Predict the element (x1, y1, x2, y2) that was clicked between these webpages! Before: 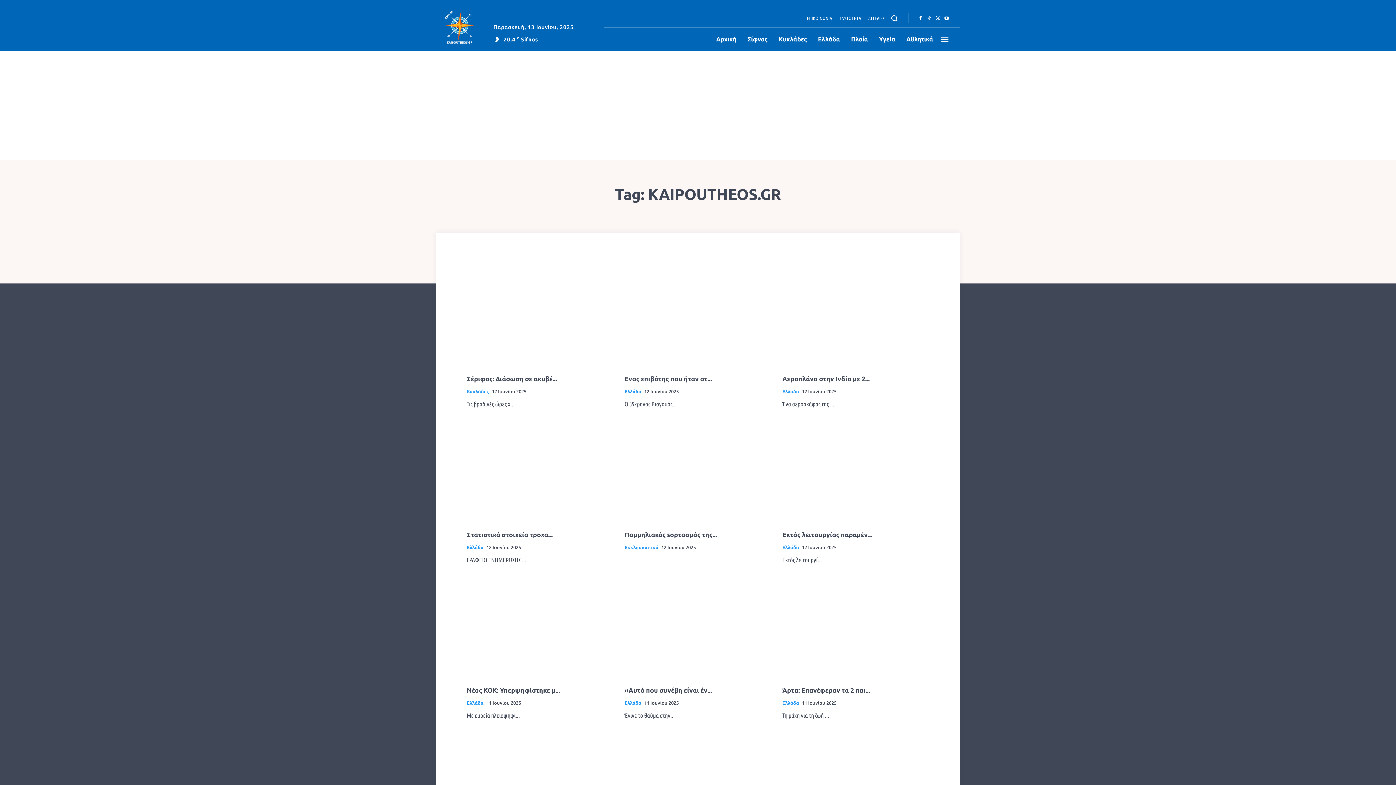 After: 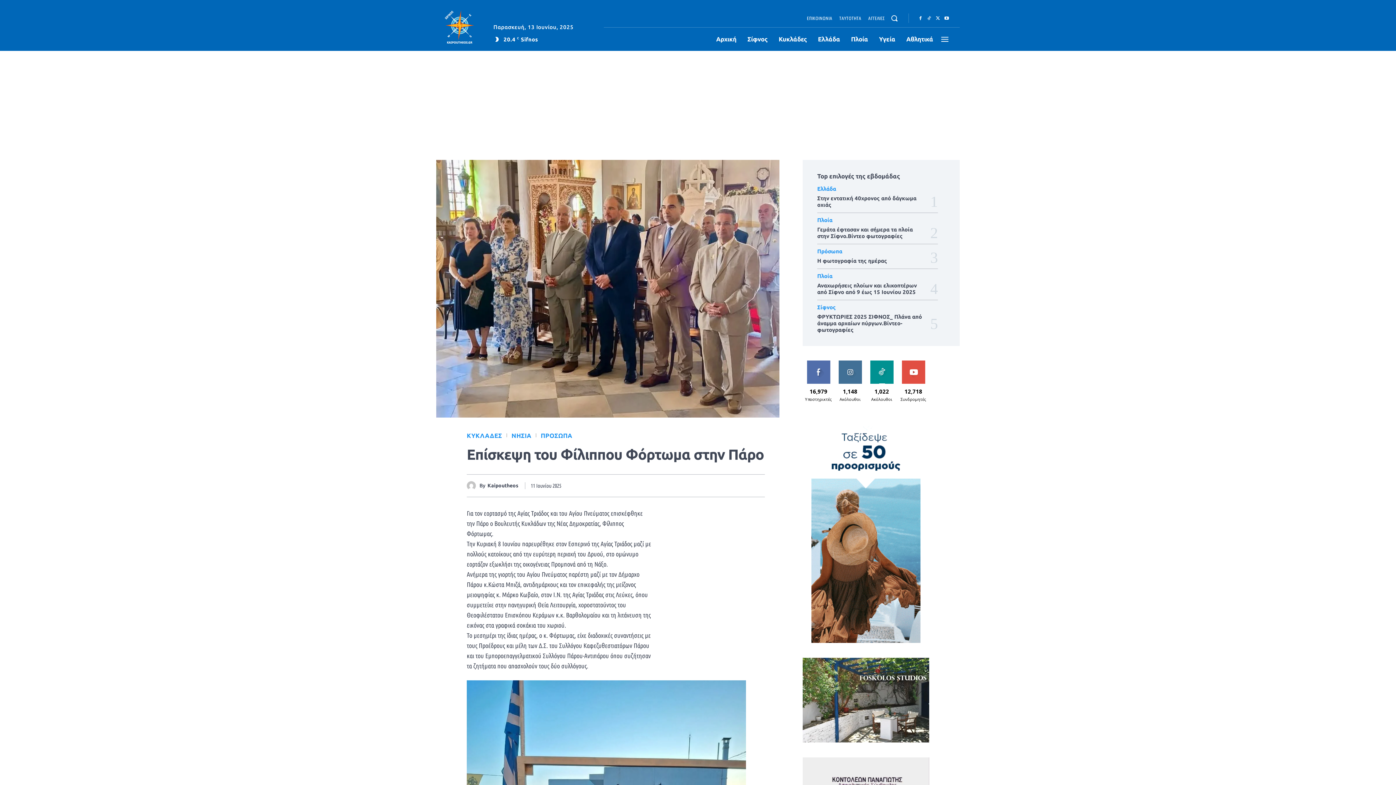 Action: bbox: (466, 731, 613, 833)